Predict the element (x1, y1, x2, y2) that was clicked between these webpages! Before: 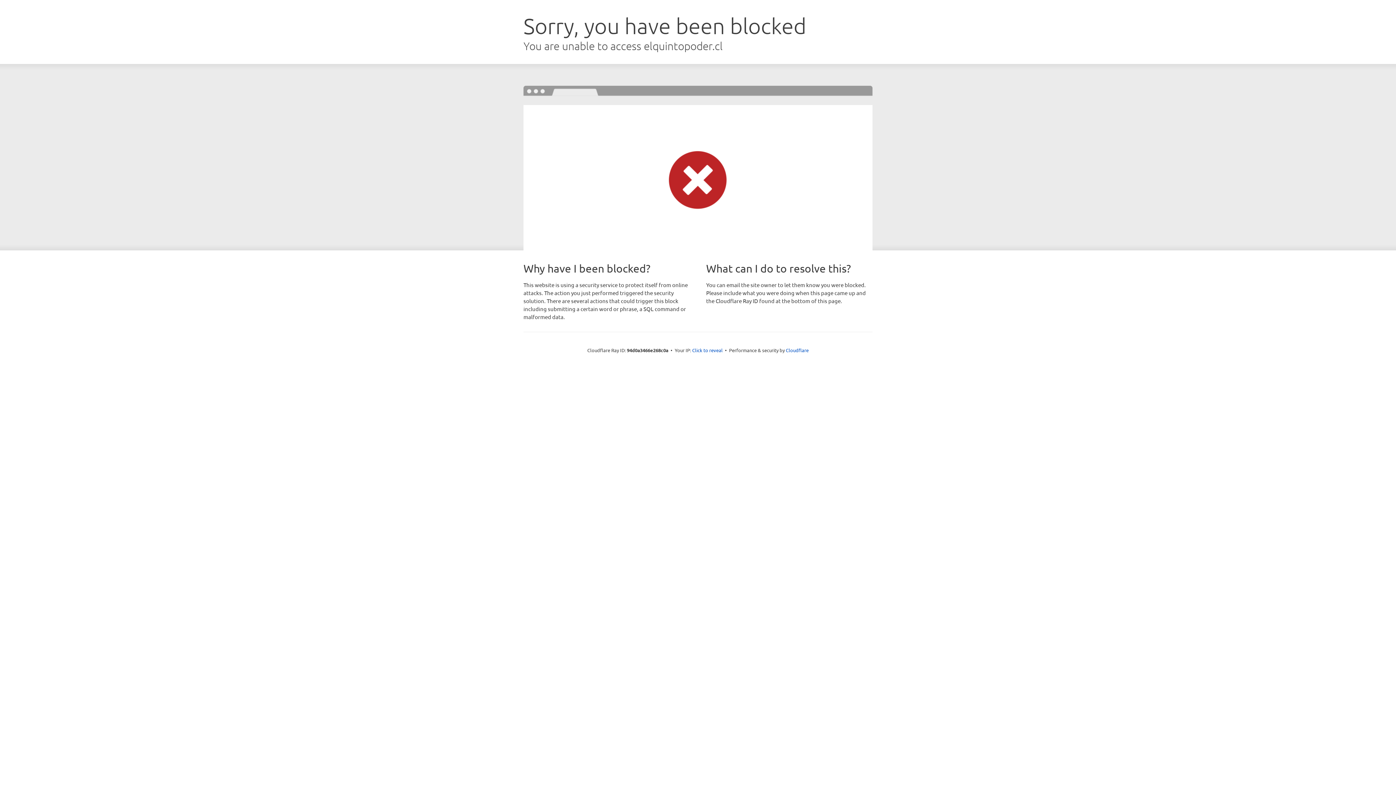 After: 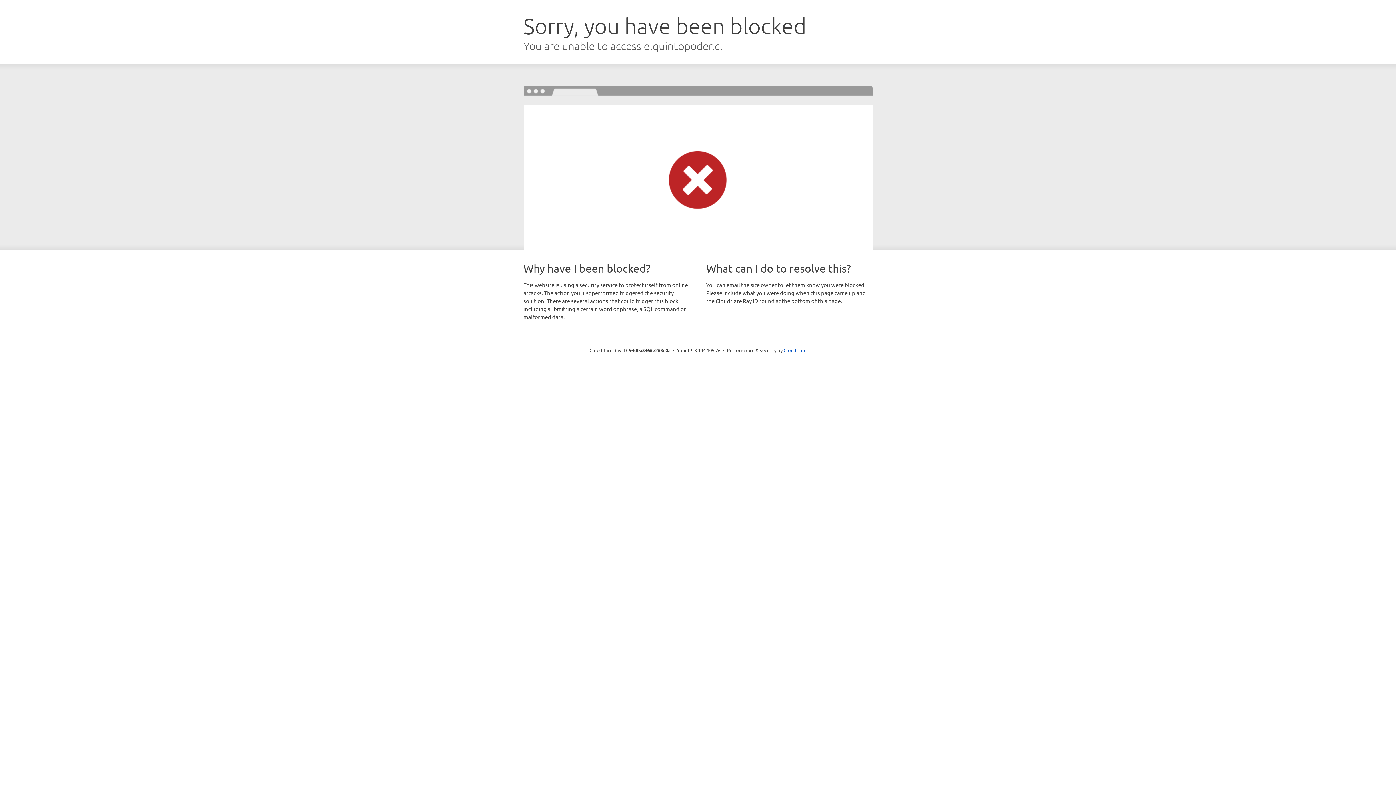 Action: bbox: (692, 346, 722, 353) label: Click to reveal